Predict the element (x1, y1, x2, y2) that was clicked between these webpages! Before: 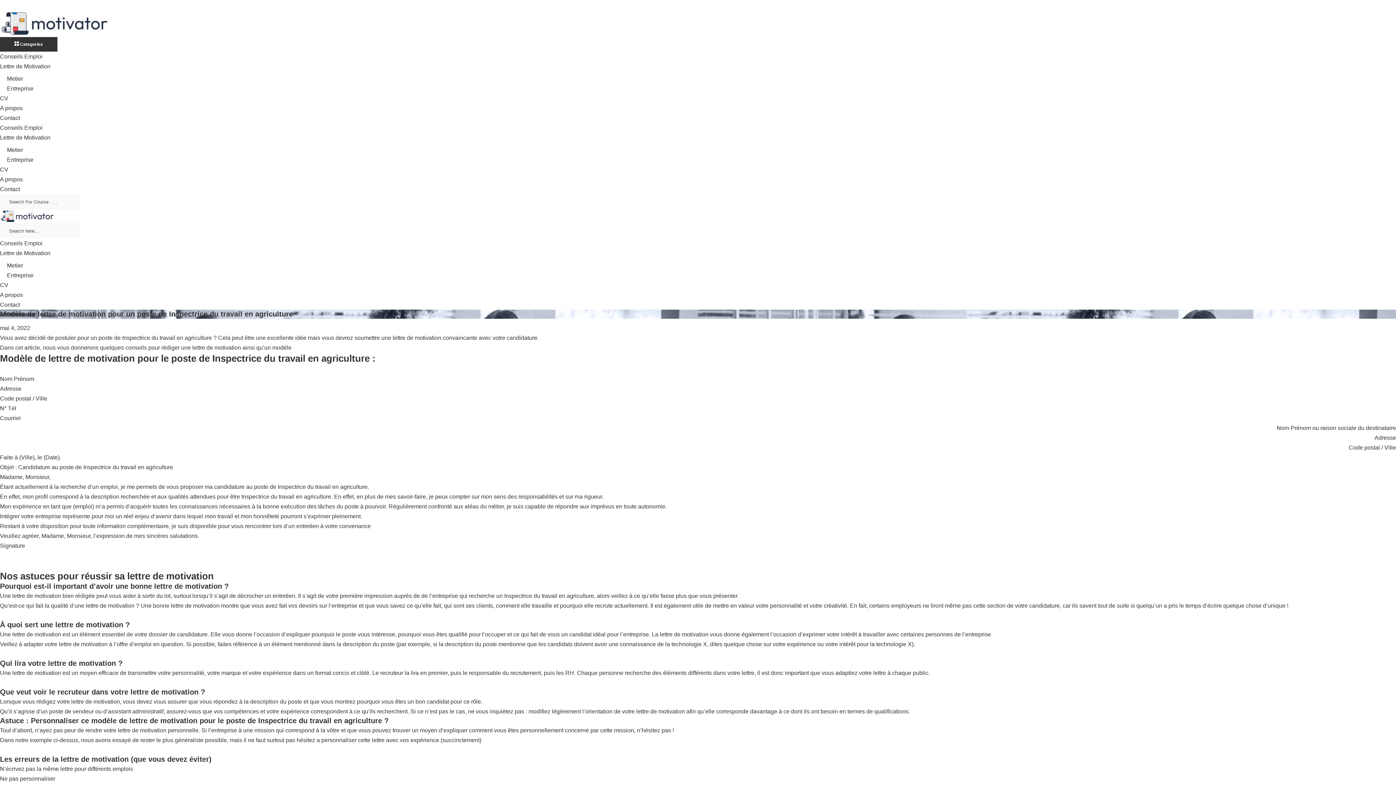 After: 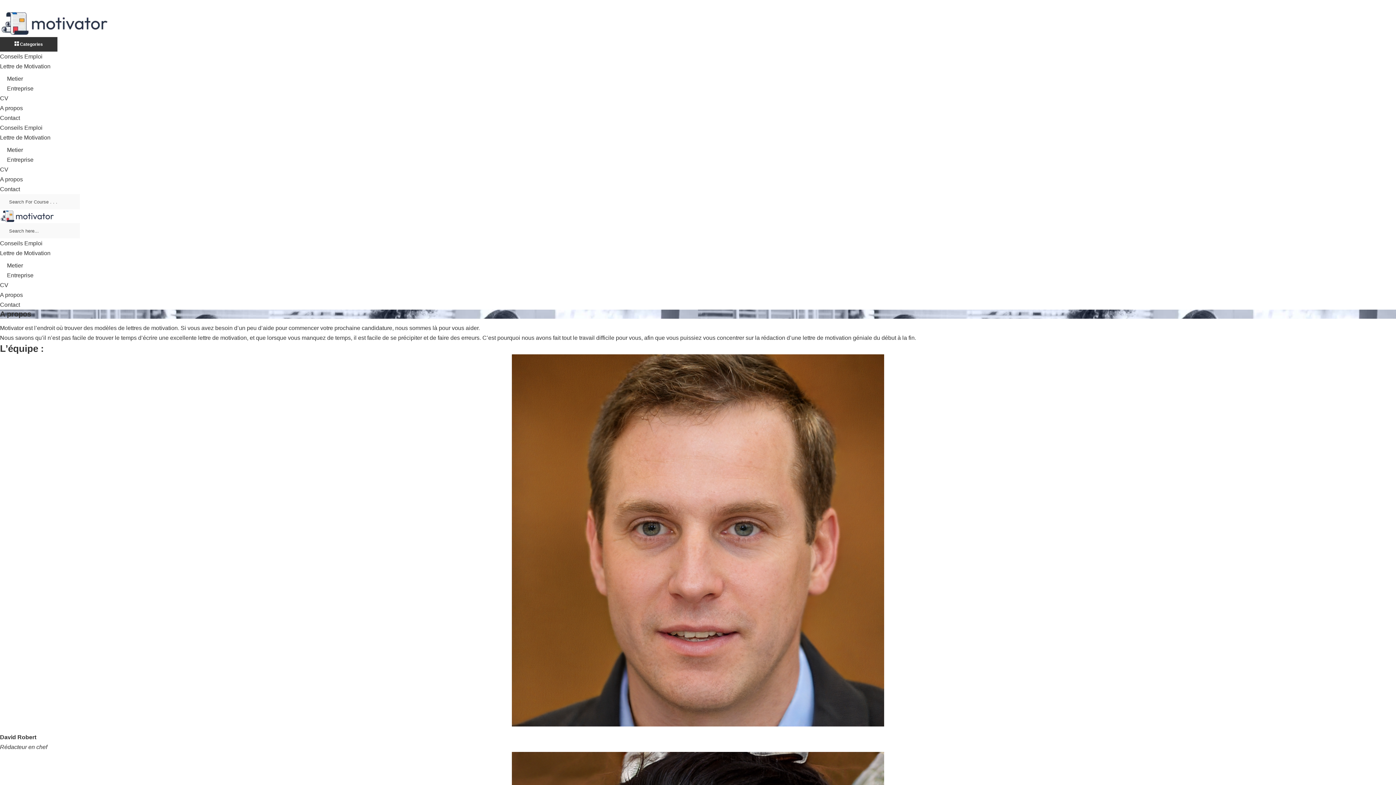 Action: bbox: (0, 176, 22, 182) label: A propos